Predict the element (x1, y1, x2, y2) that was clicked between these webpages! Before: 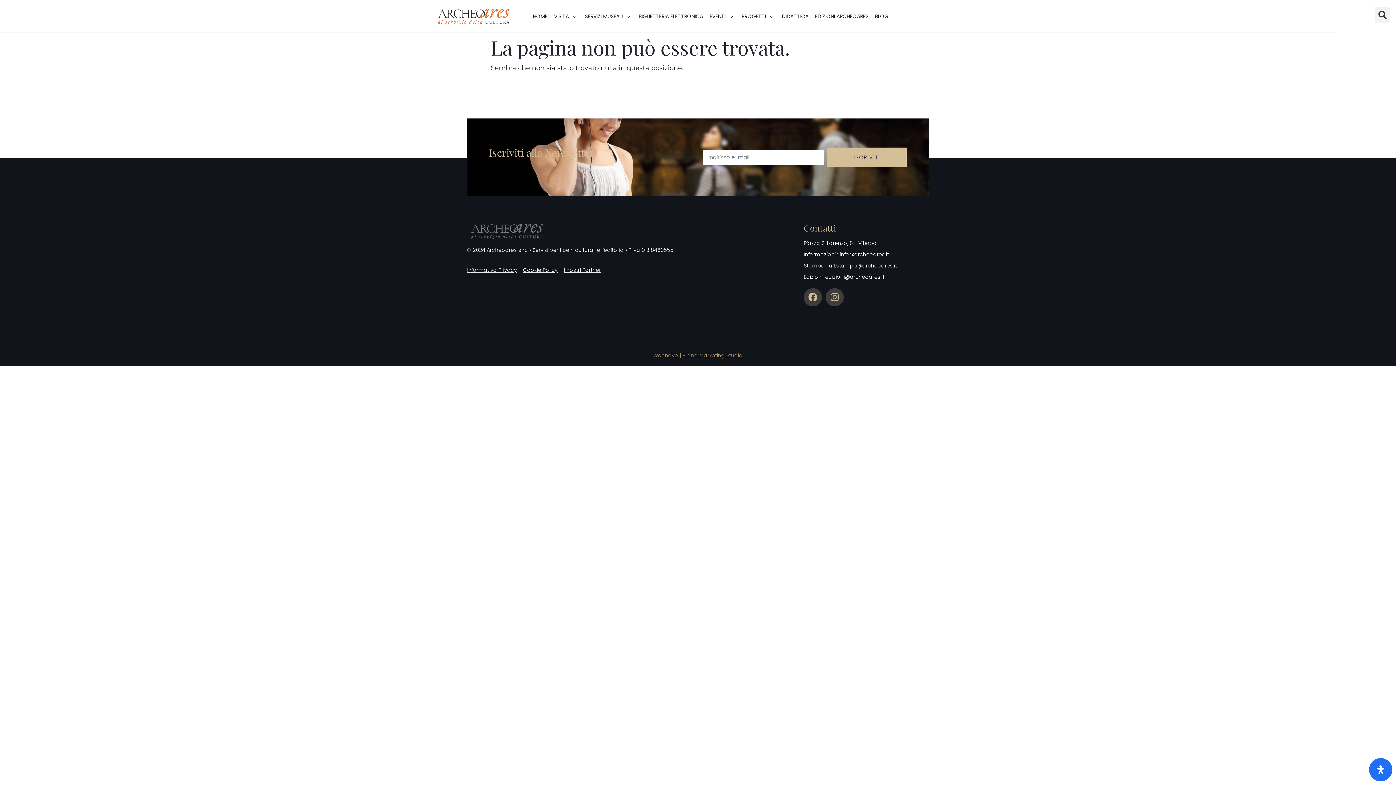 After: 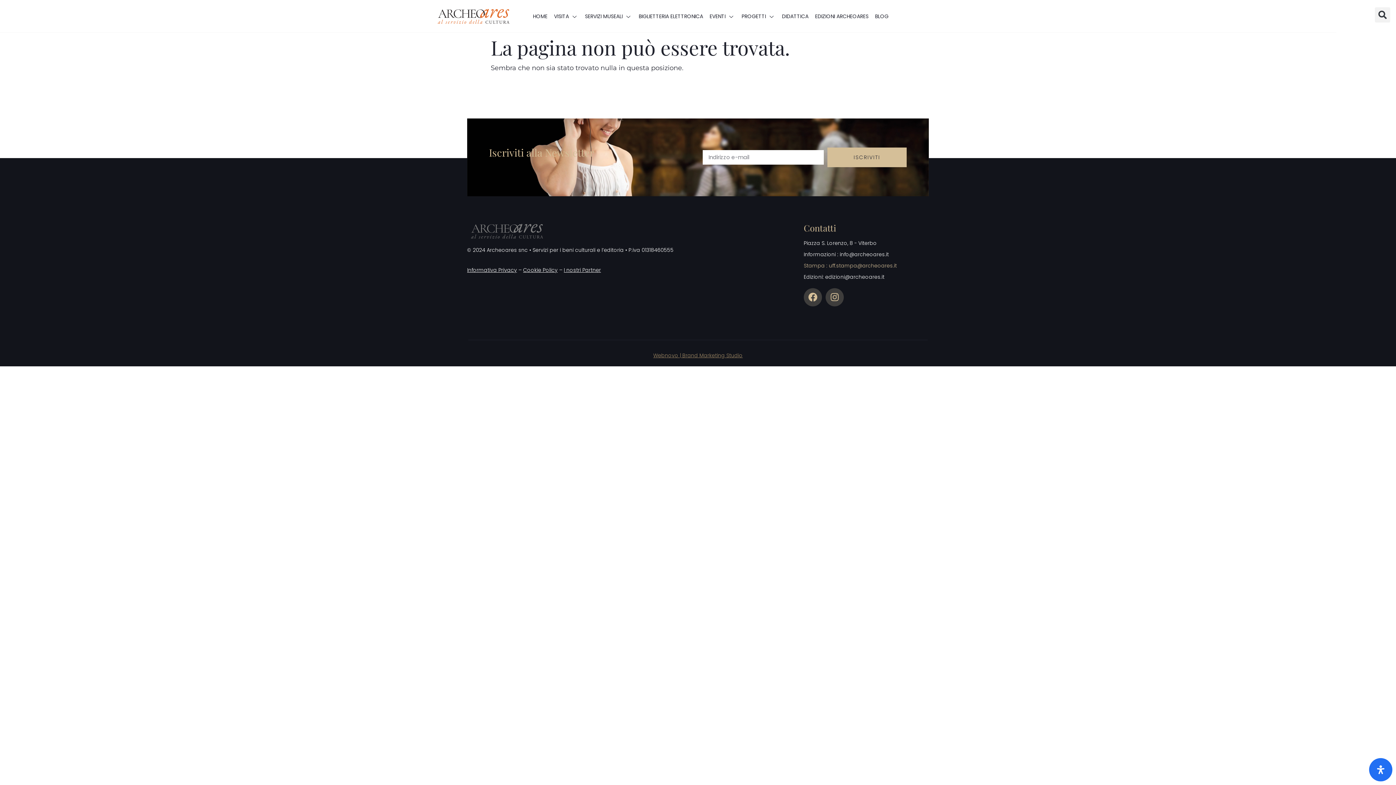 Action: bbox: (804, 262, 928, 269) label: Stampa : uff.stampa@archeoares.it